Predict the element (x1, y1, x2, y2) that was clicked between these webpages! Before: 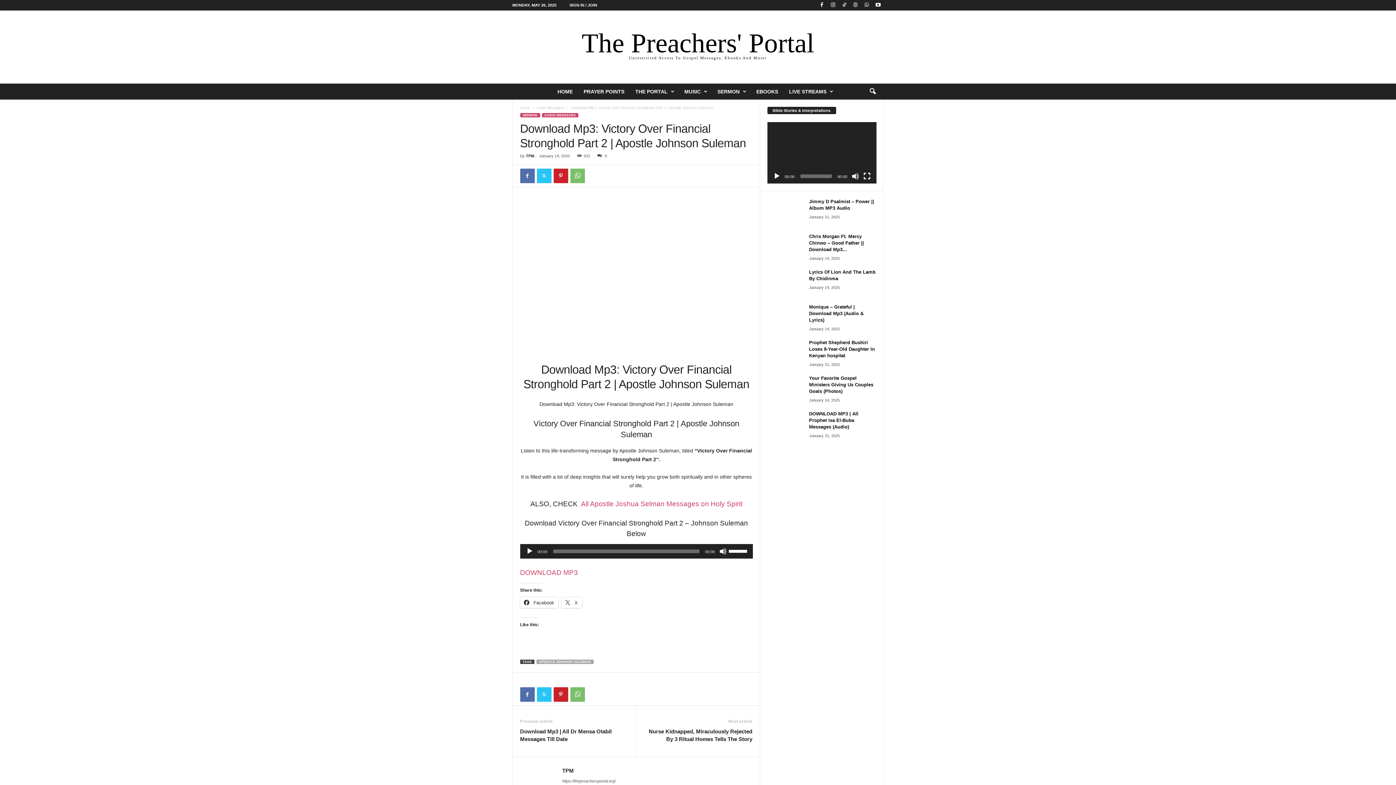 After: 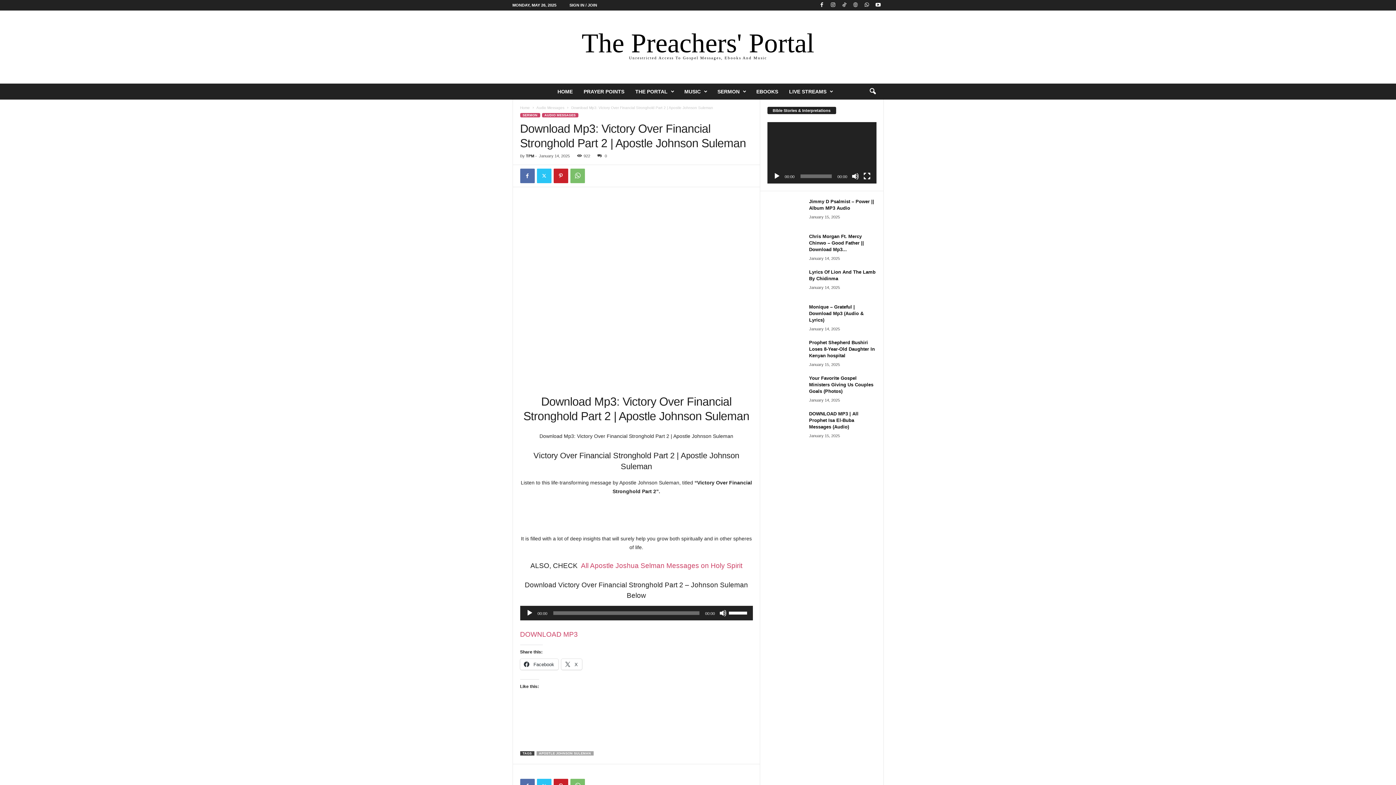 Action: label: DOWNLOAD MP3 bbox: (520, 569, 578, 576)